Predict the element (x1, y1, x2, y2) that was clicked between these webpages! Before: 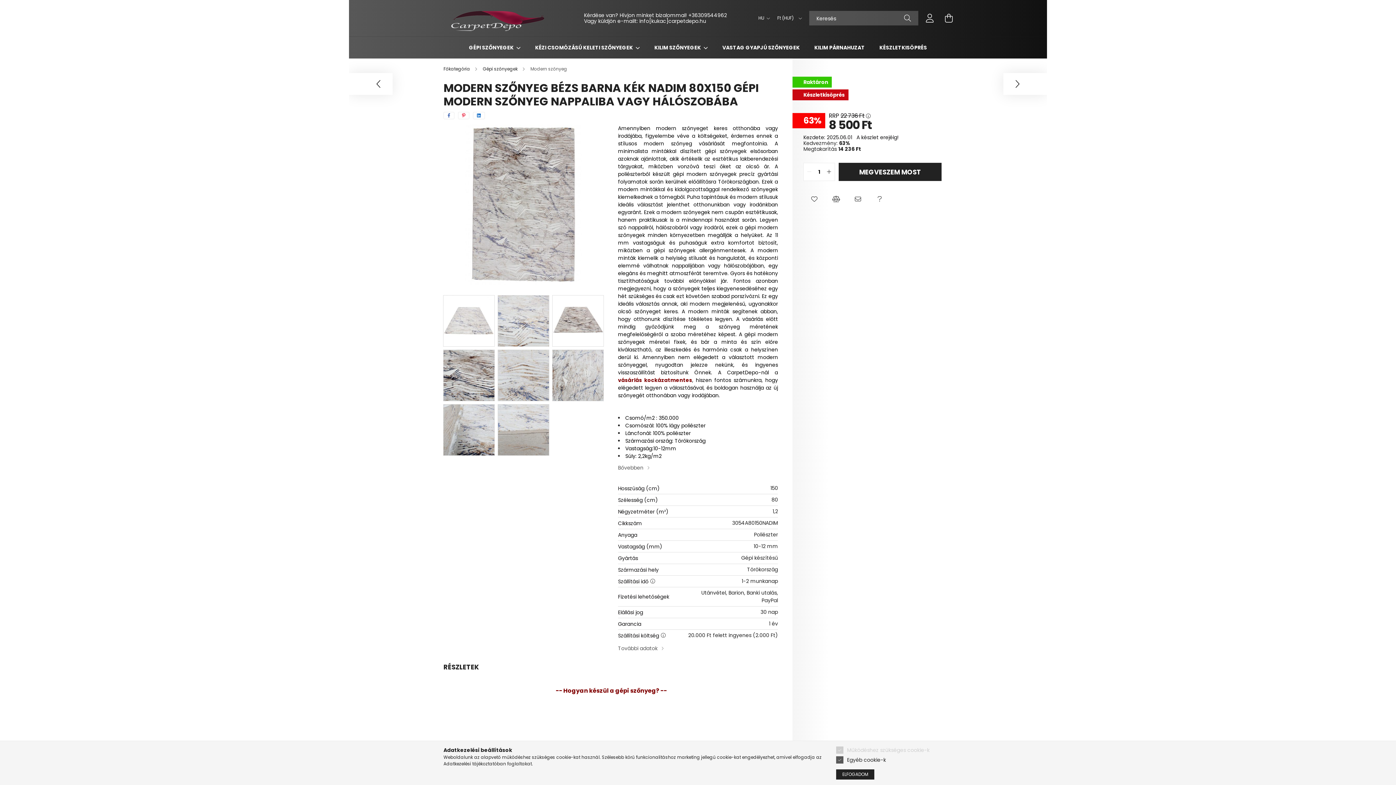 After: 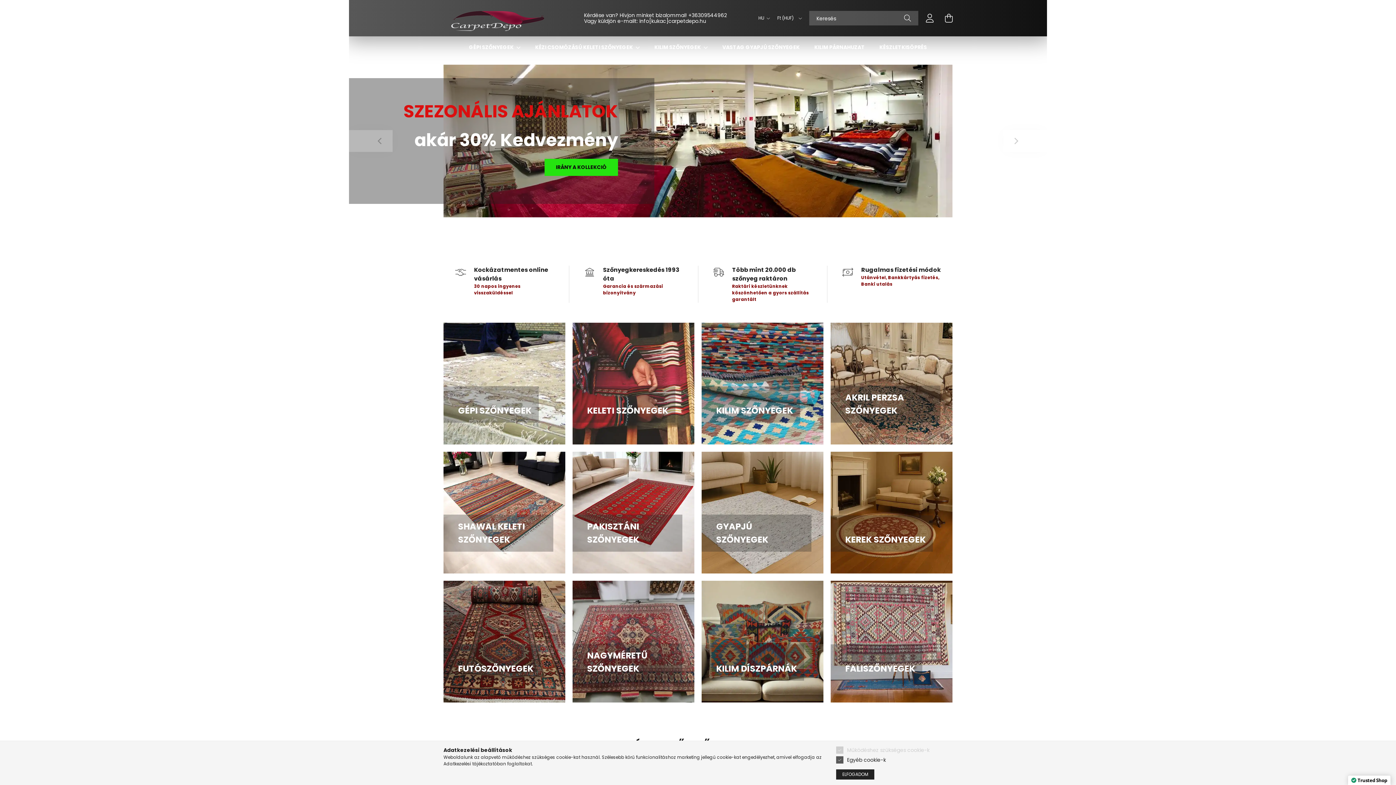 Action: bbox: (443, 14, 552, 21)